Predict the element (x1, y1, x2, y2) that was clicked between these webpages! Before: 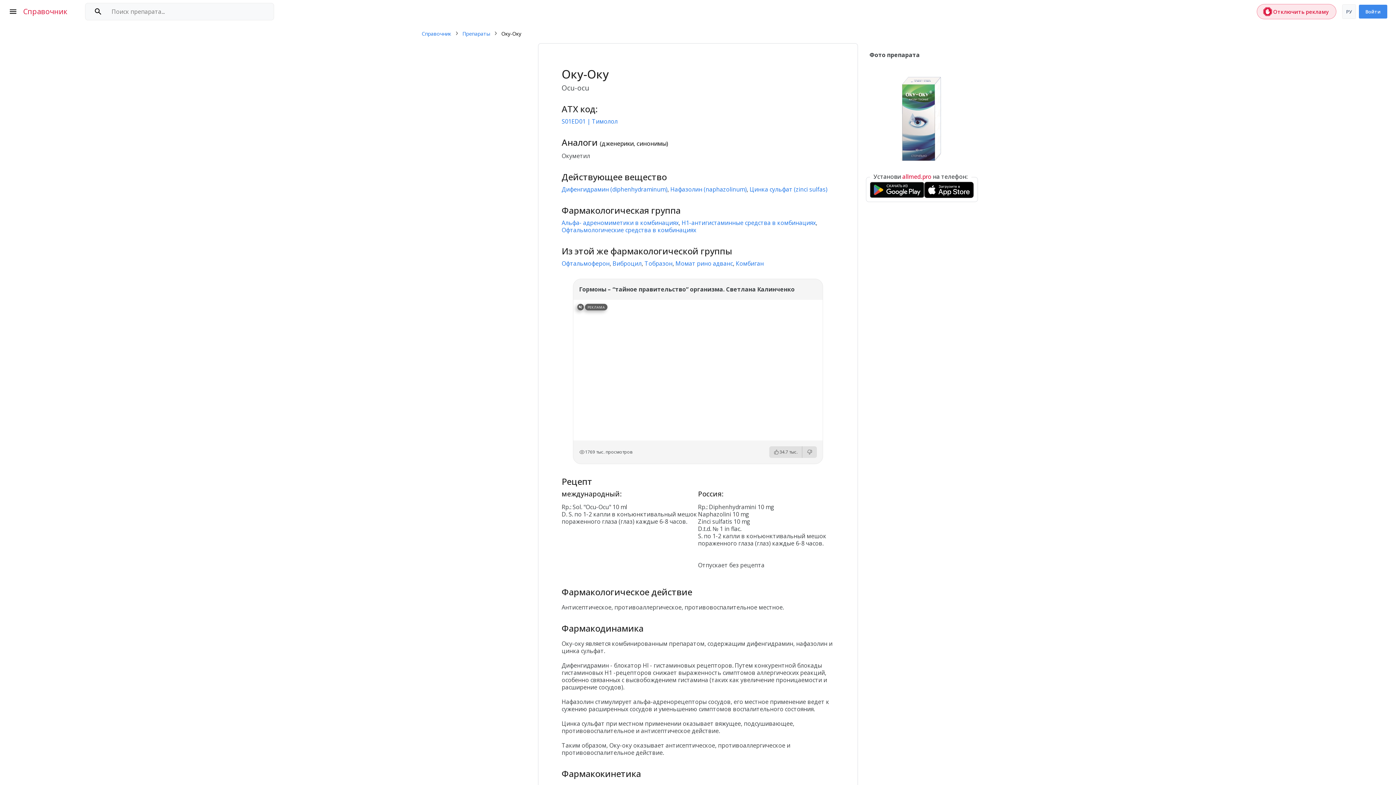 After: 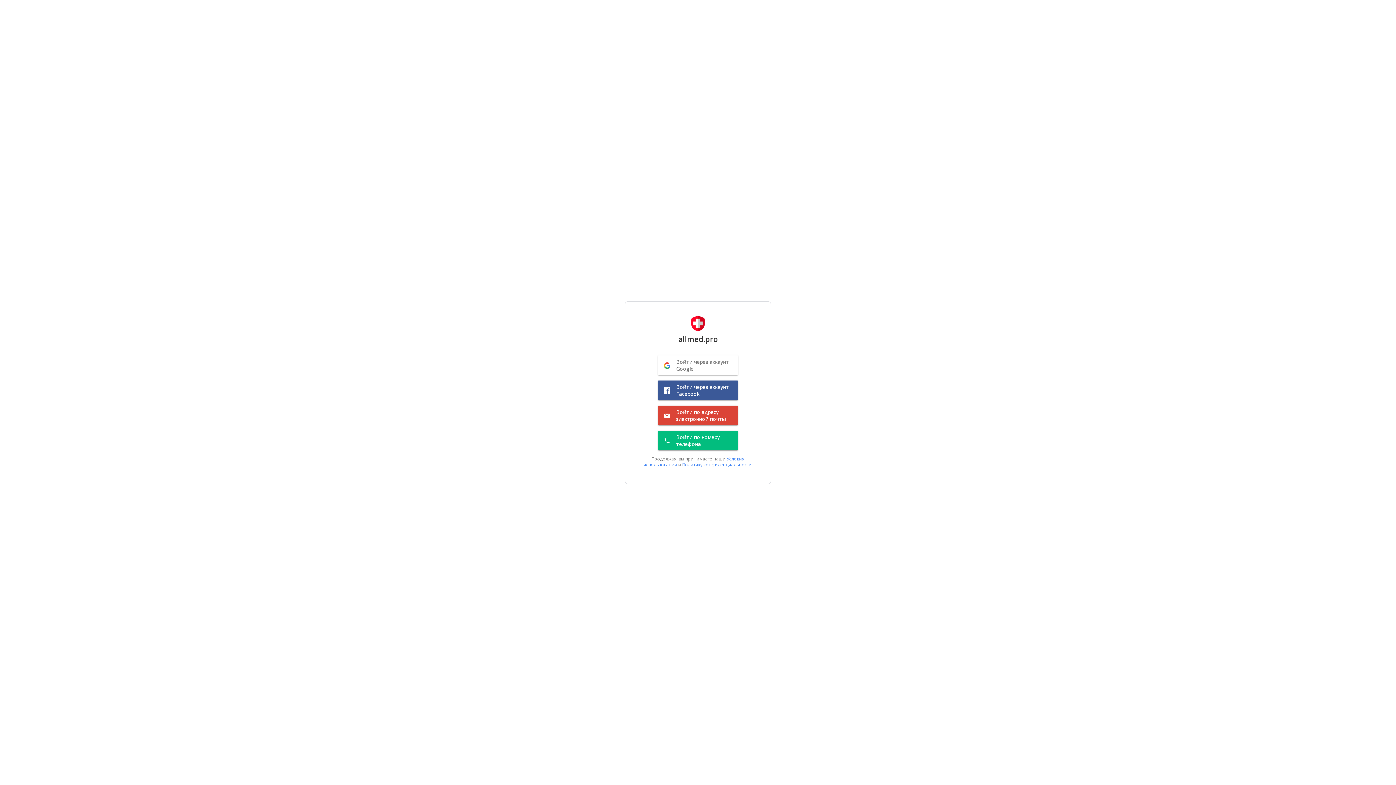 Action: bbox: (1359, 4, 1387, 18) label: Войти